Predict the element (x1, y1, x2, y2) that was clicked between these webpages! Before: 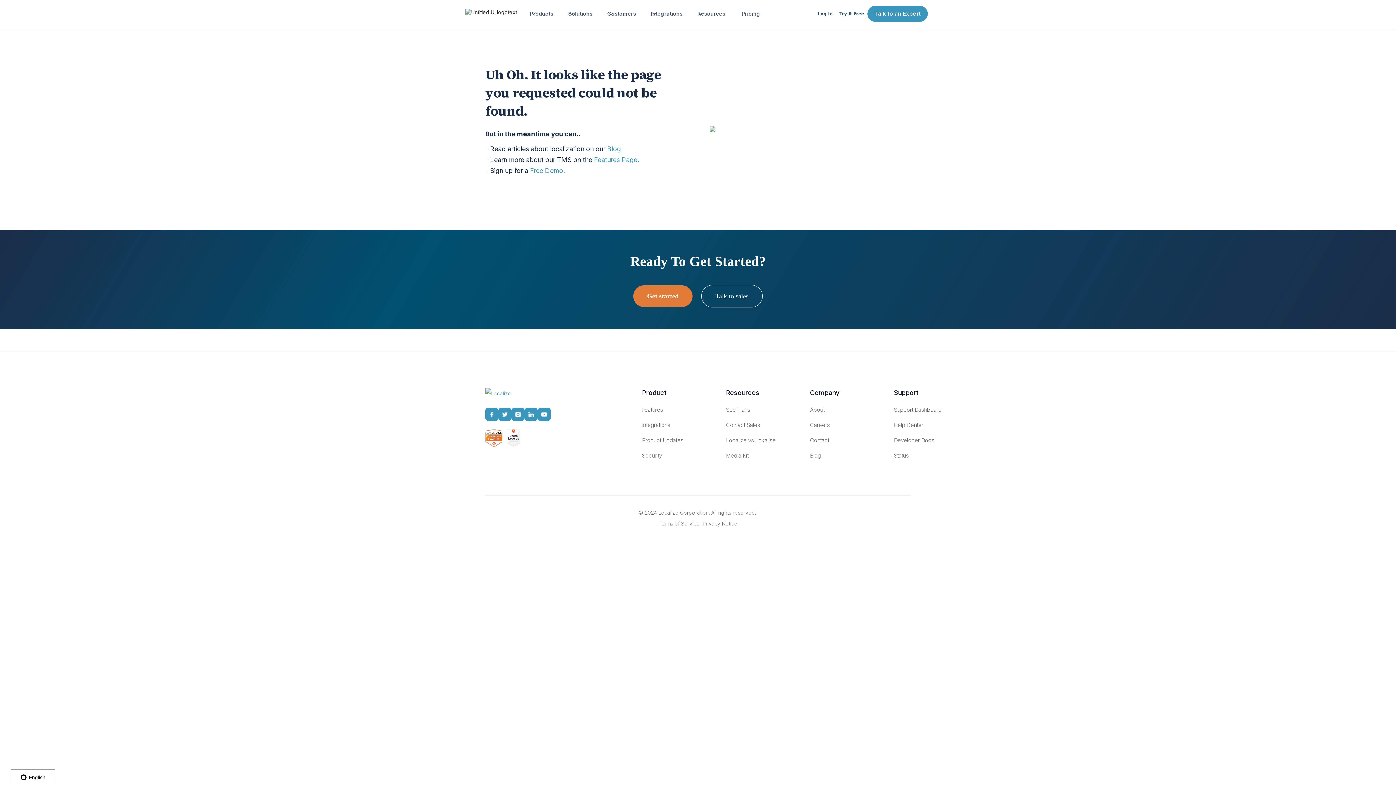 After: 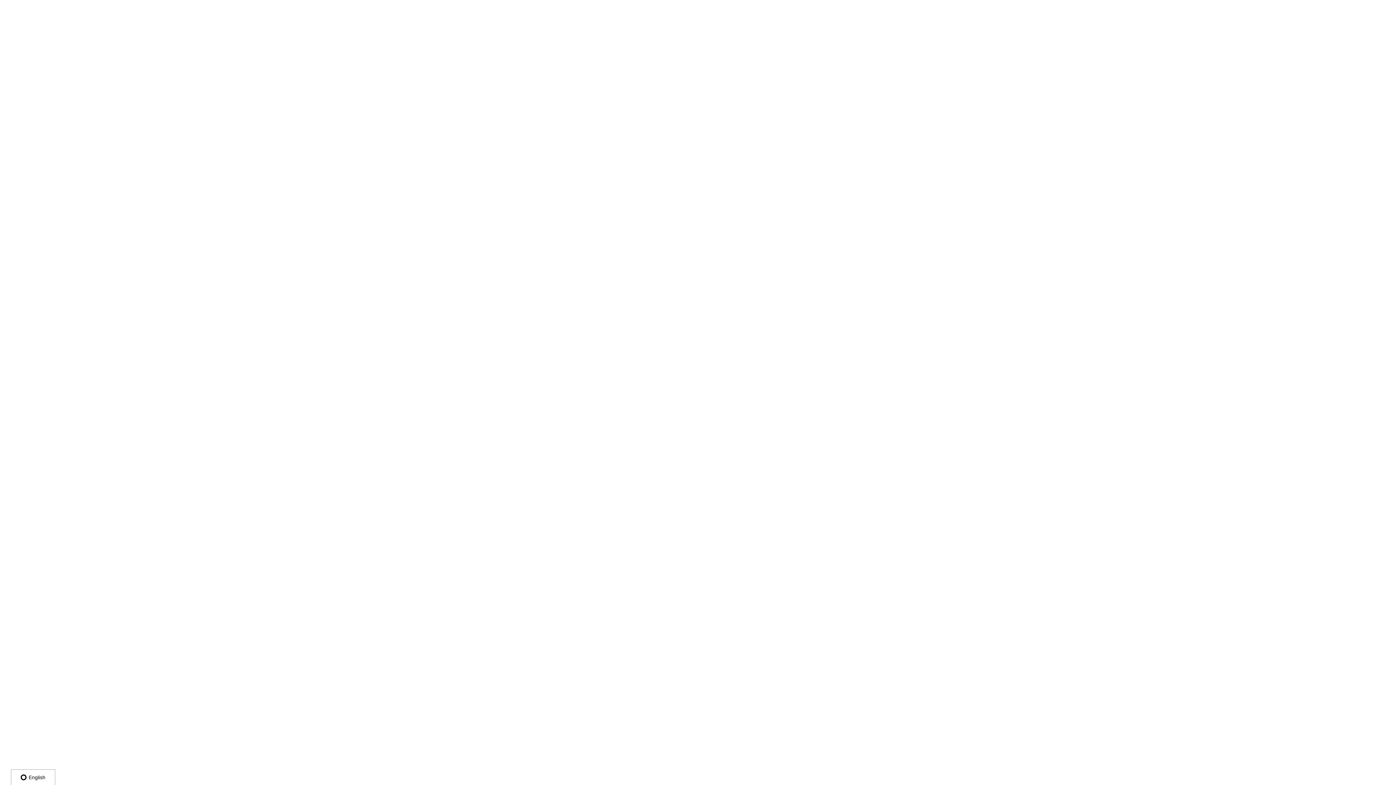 Action: label: Get started bbox: (633, 285, 692, 307)